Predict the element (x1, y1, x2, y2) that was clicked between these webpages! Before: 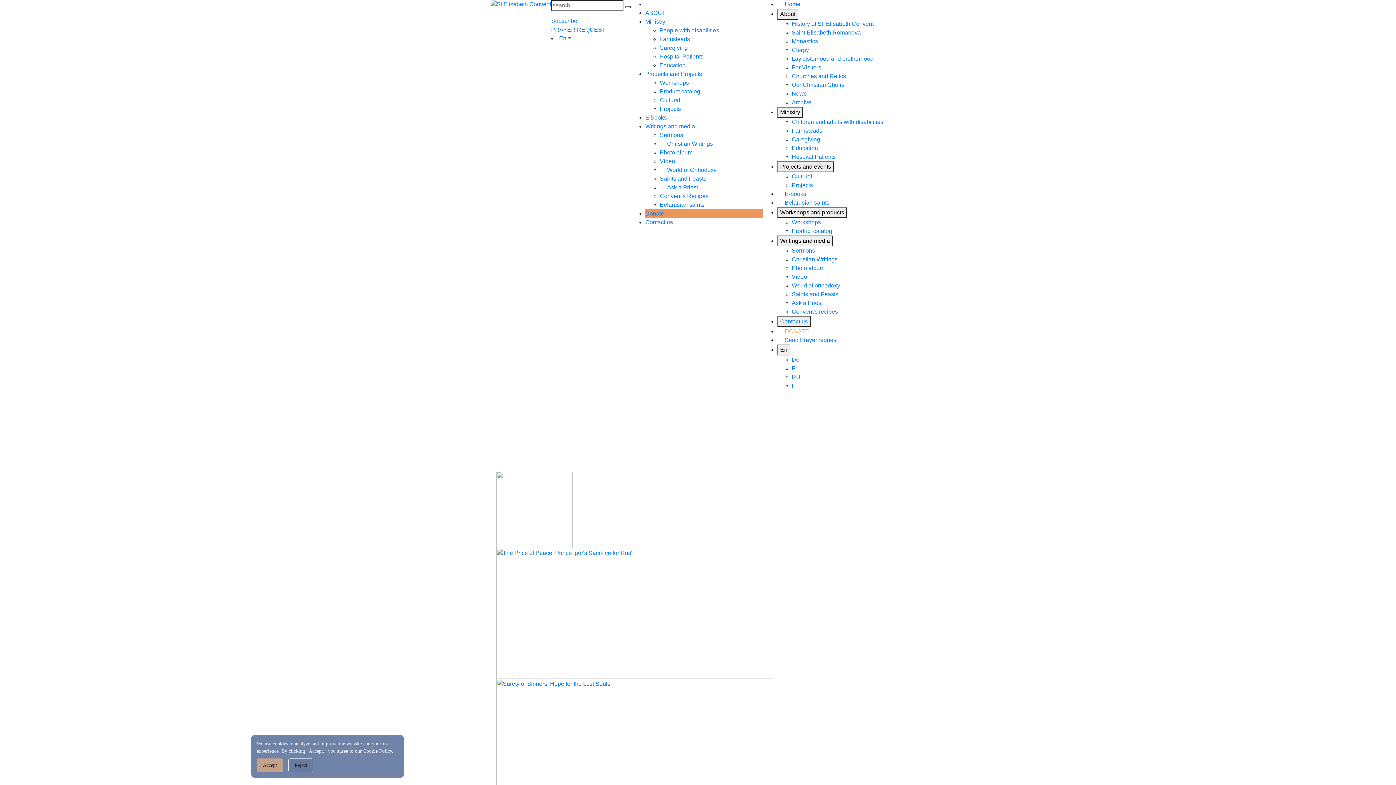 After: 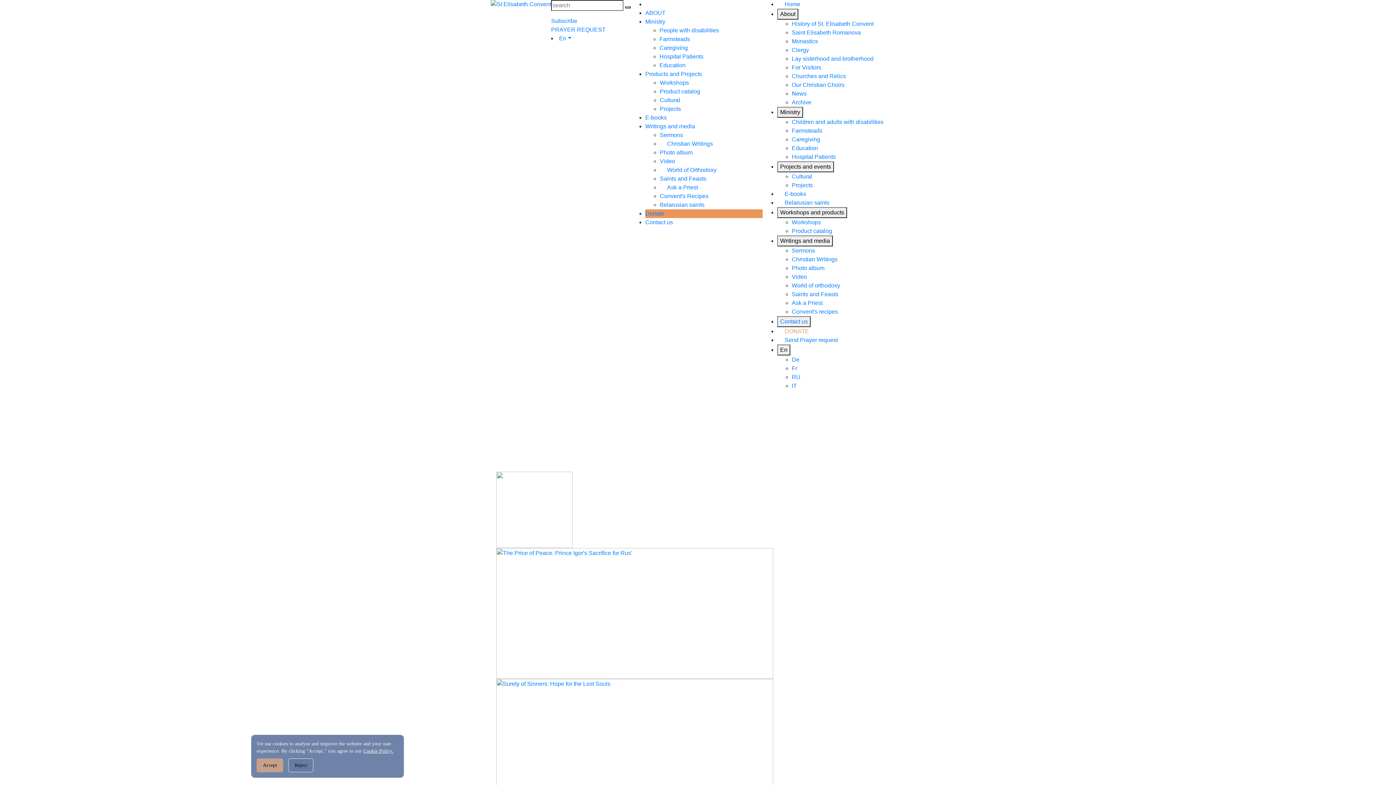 Action: label: World of orthodoxy bbox: (792, 282, 840, 288)